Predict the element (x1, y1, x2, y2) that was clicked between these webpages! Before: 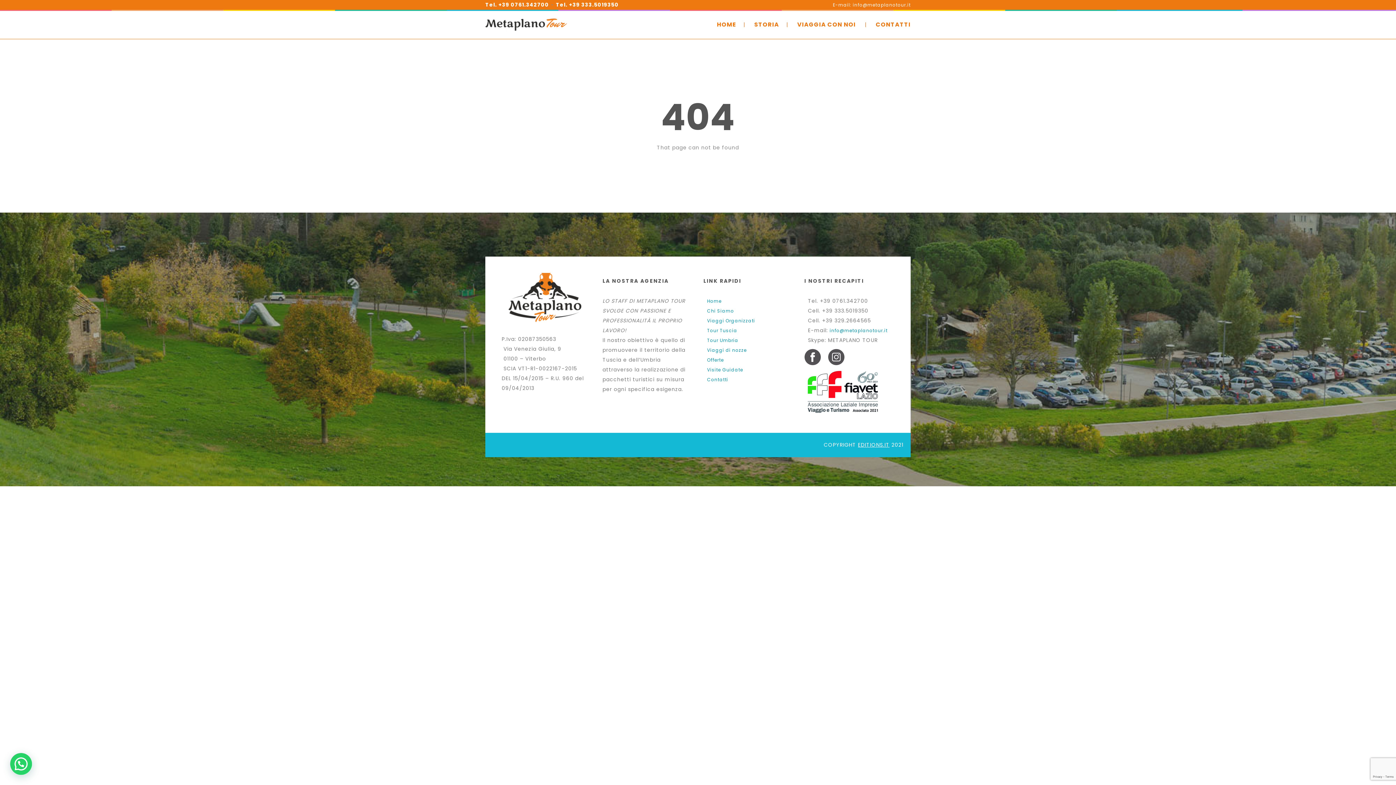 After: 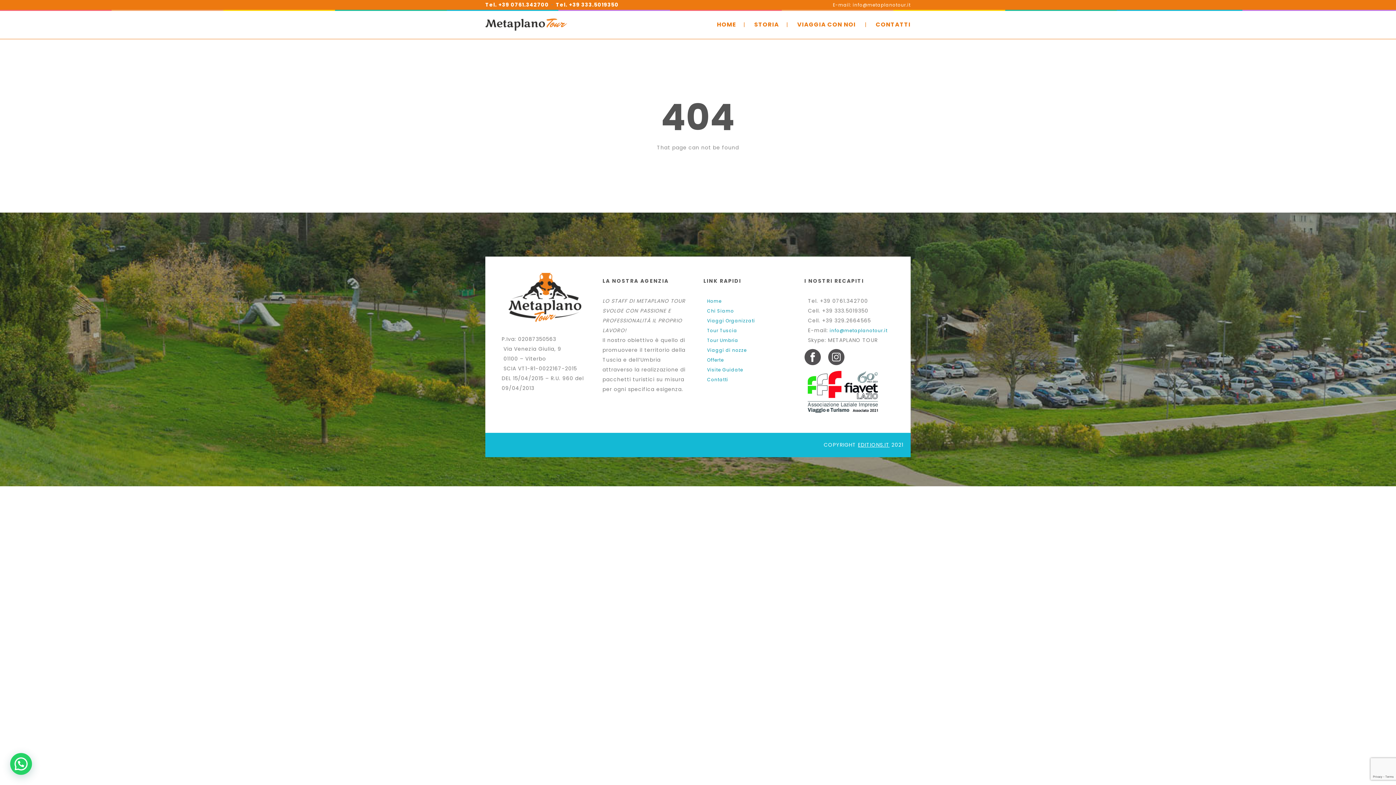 Action: label: Tel. +39 0761.342700 bbox: (485, 1, 549, 8)